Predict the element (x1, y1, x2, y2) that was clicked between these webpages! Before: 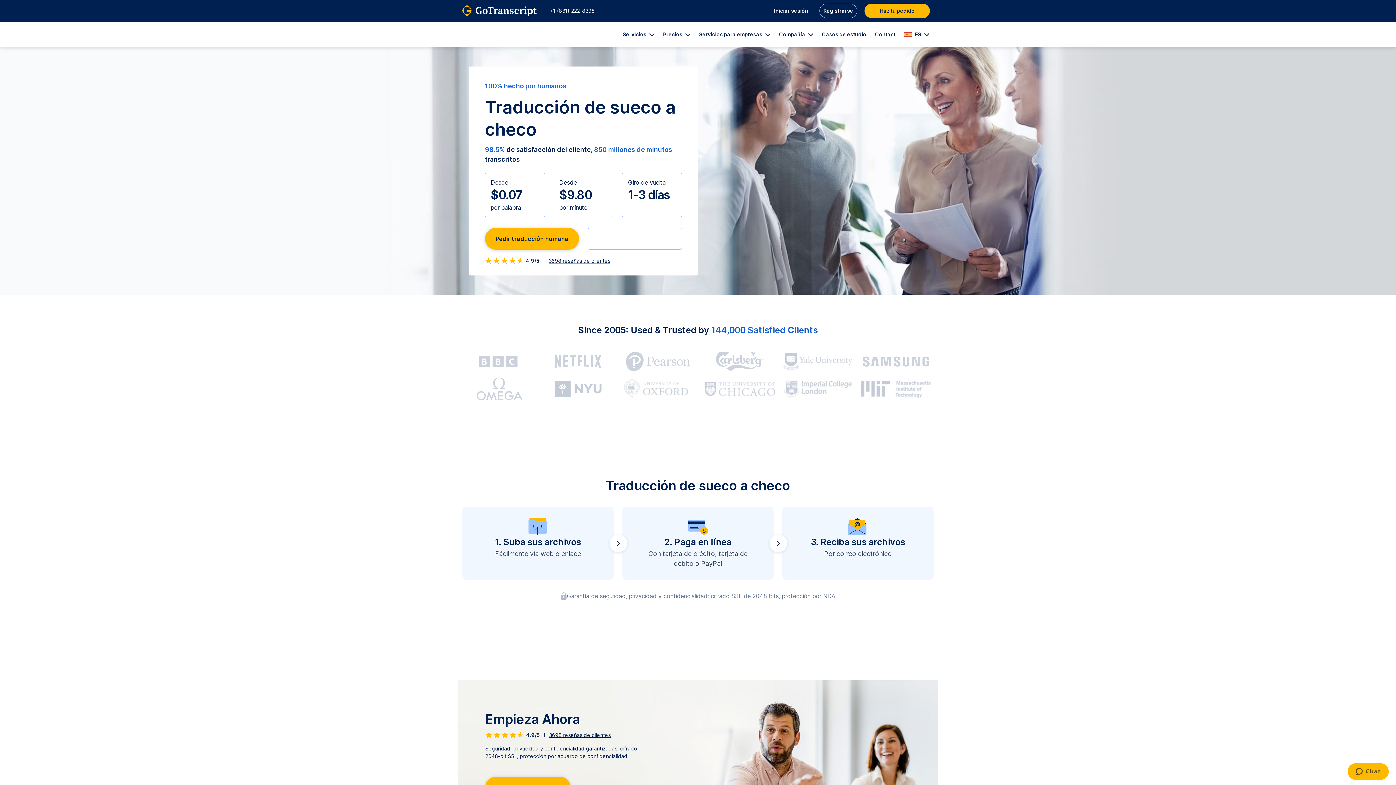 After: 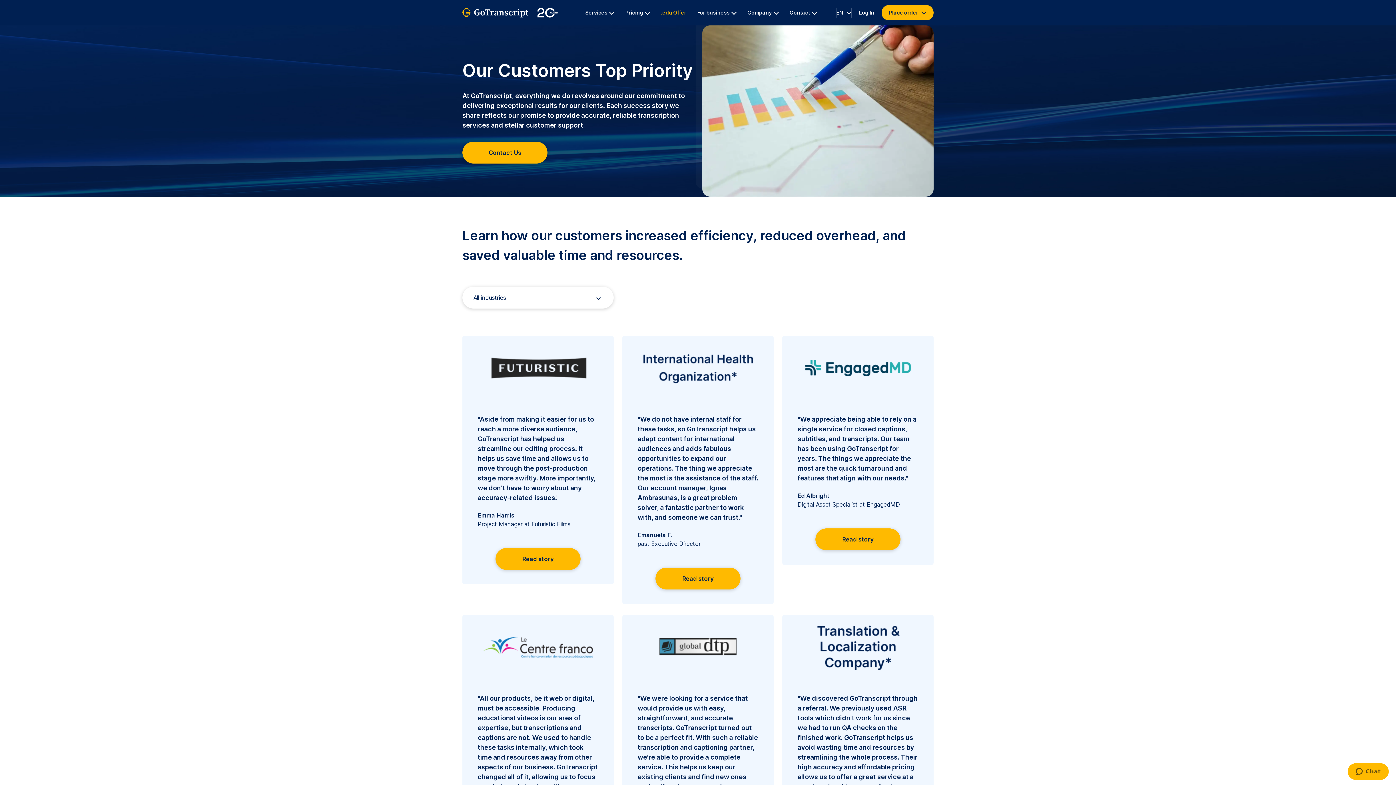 Action: bbox: (817, 21, 870, 47) label: Casos de estudio